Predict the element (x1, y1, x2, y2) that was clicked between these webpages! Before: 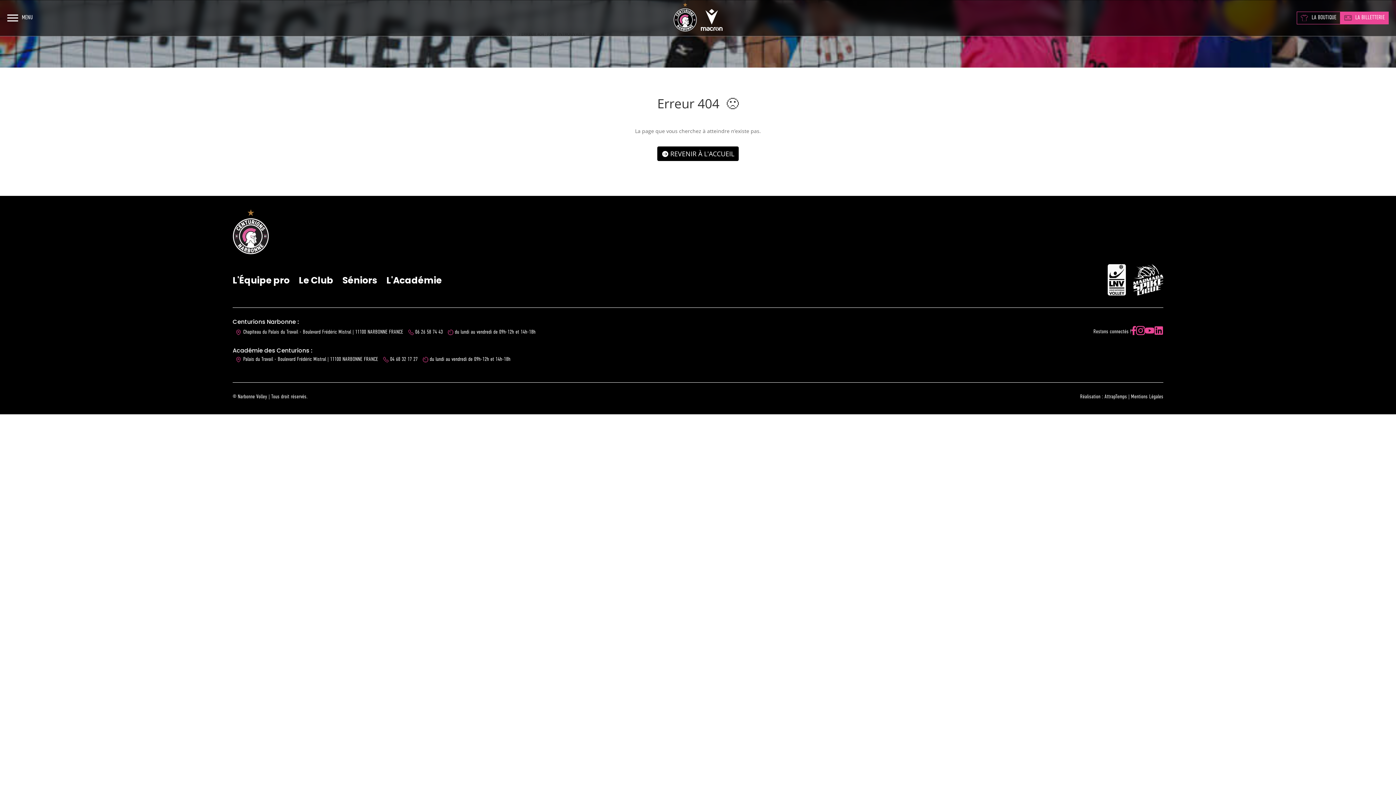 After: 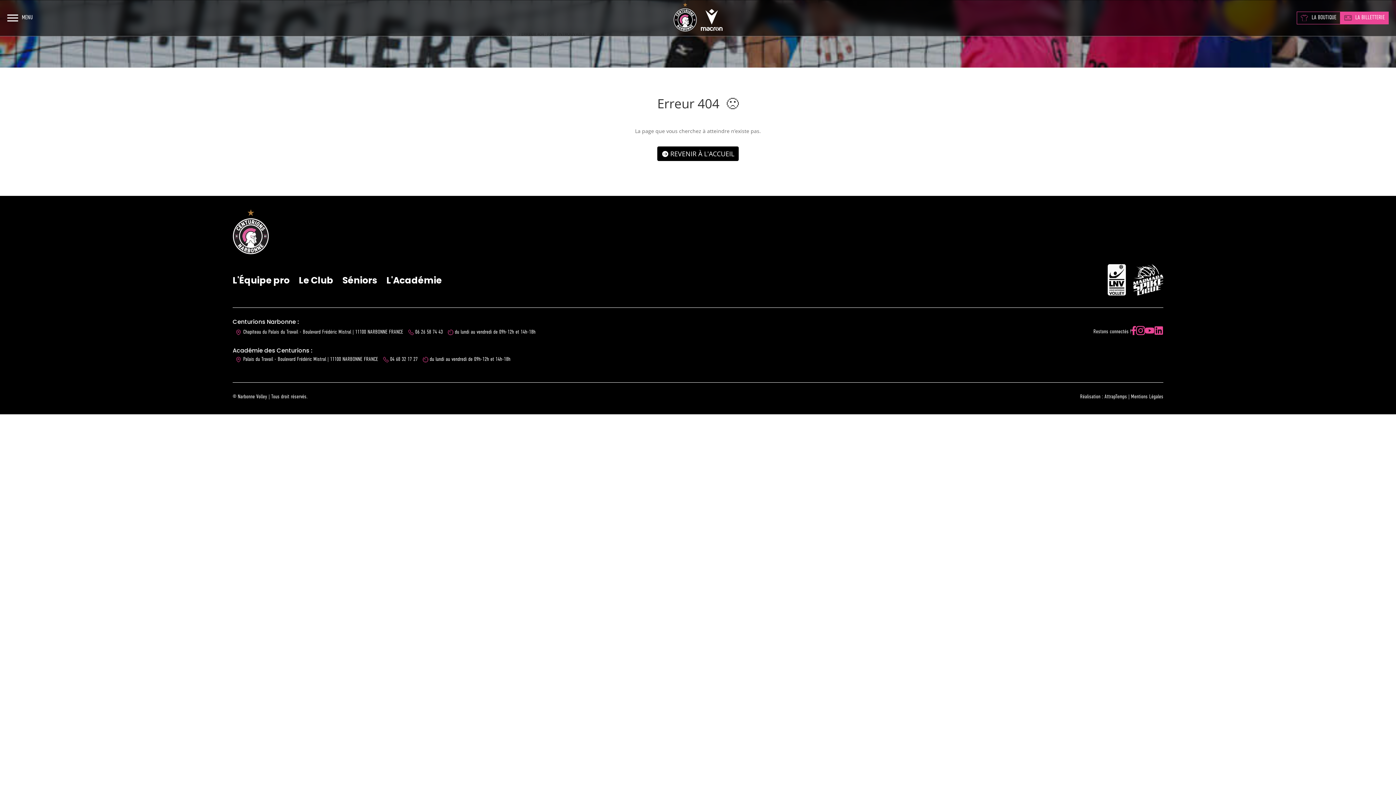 Action: bbox: (1154, 326, 1163, 337)